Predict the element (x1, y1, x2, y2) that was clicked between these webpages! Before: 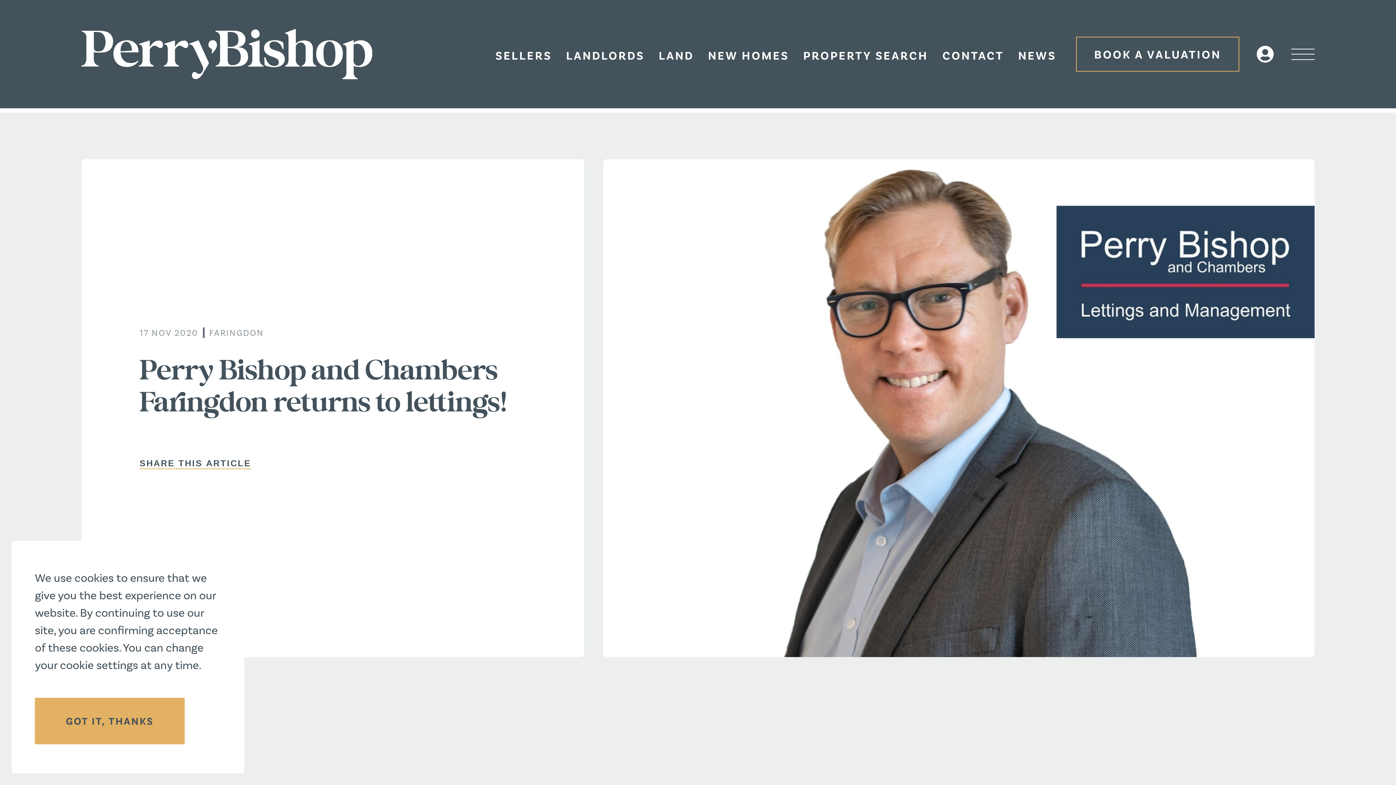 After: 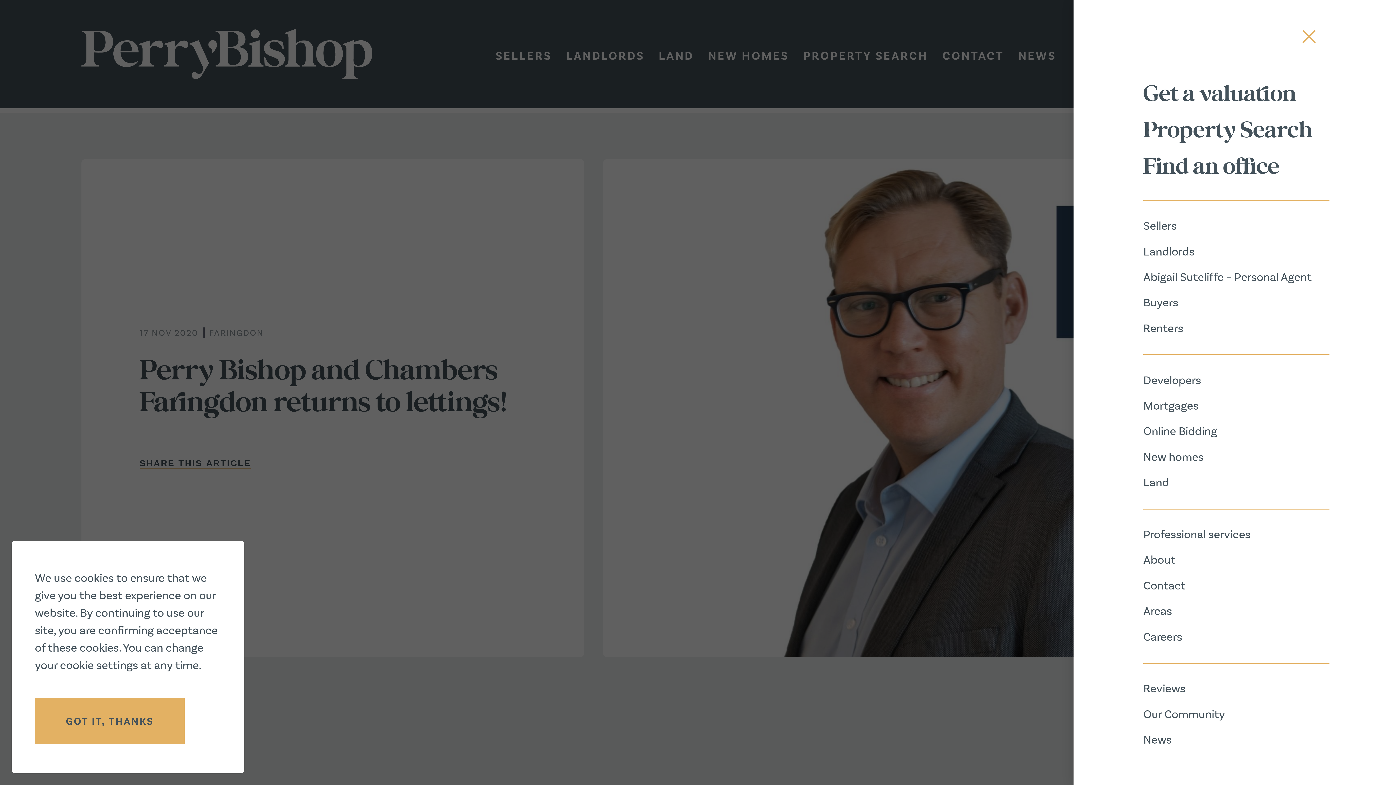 Action: bbox: (1291, 47, 1314, 60)